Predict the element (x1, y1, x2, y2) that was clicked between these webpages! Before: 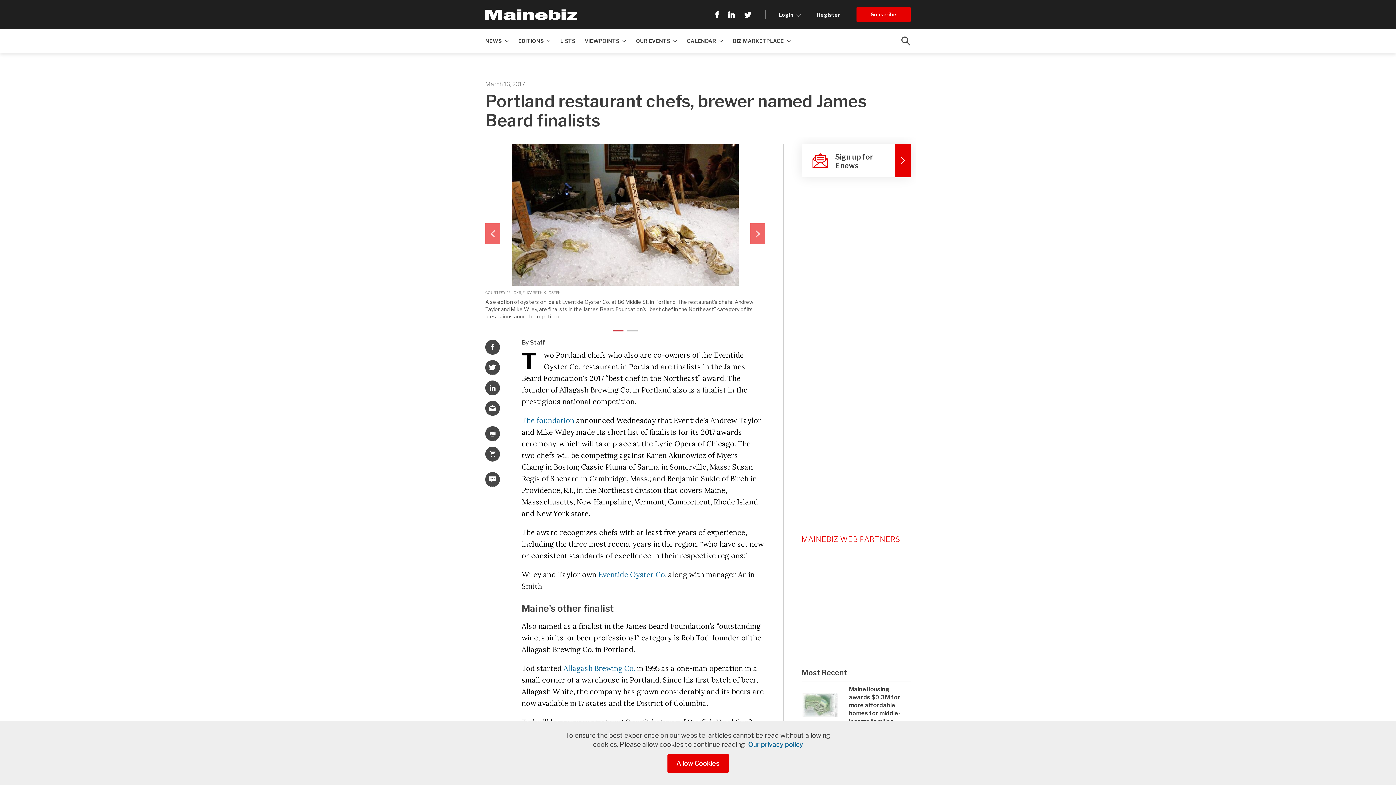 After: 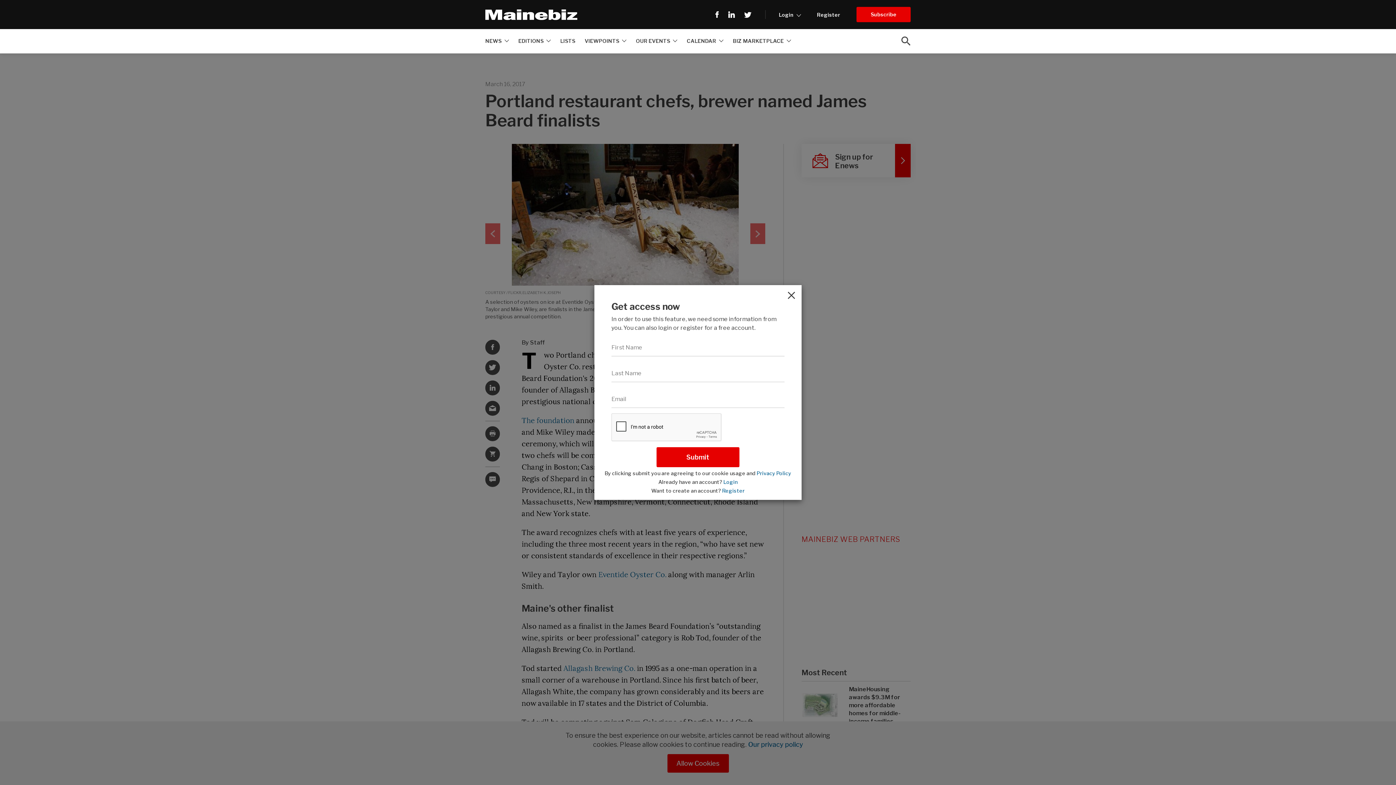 Action: bbox: (485, 401, 500, 415)